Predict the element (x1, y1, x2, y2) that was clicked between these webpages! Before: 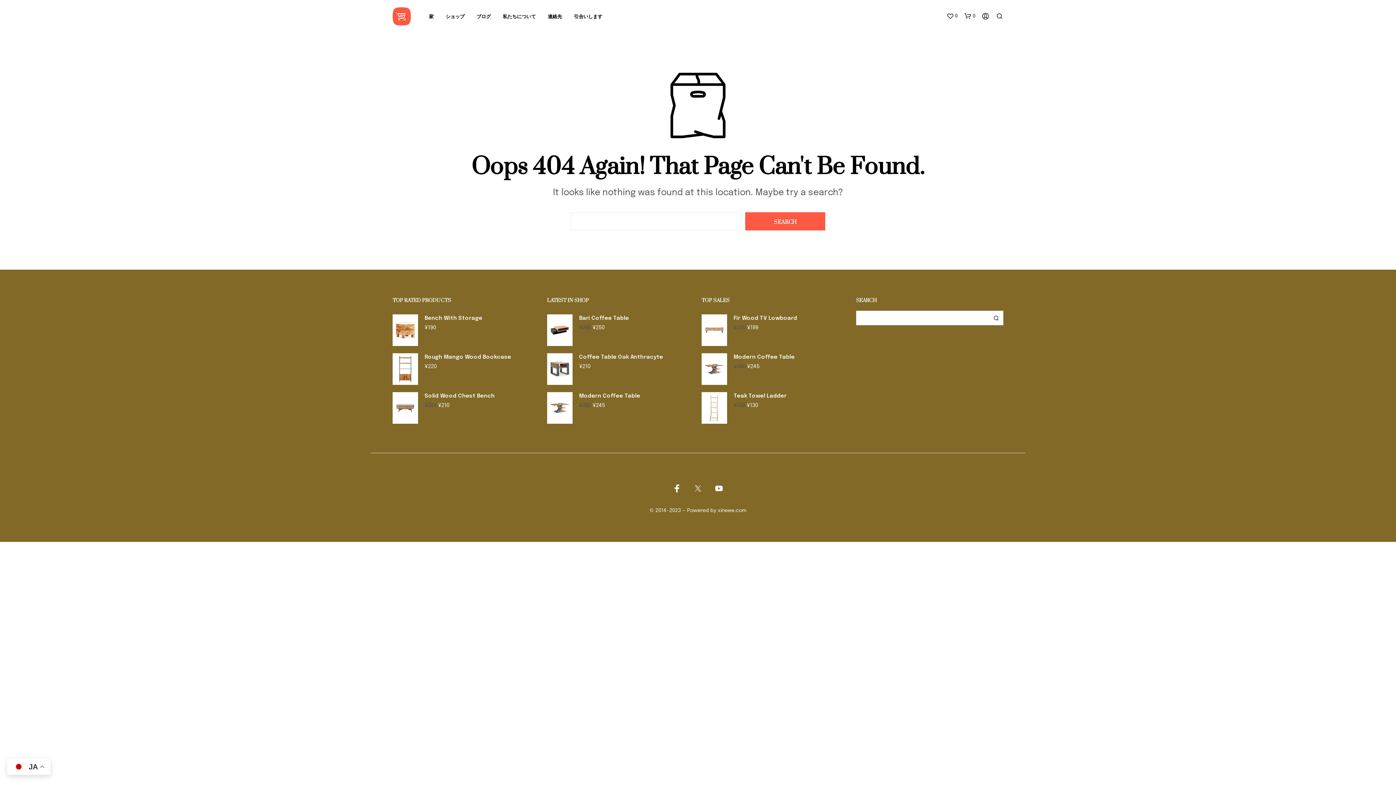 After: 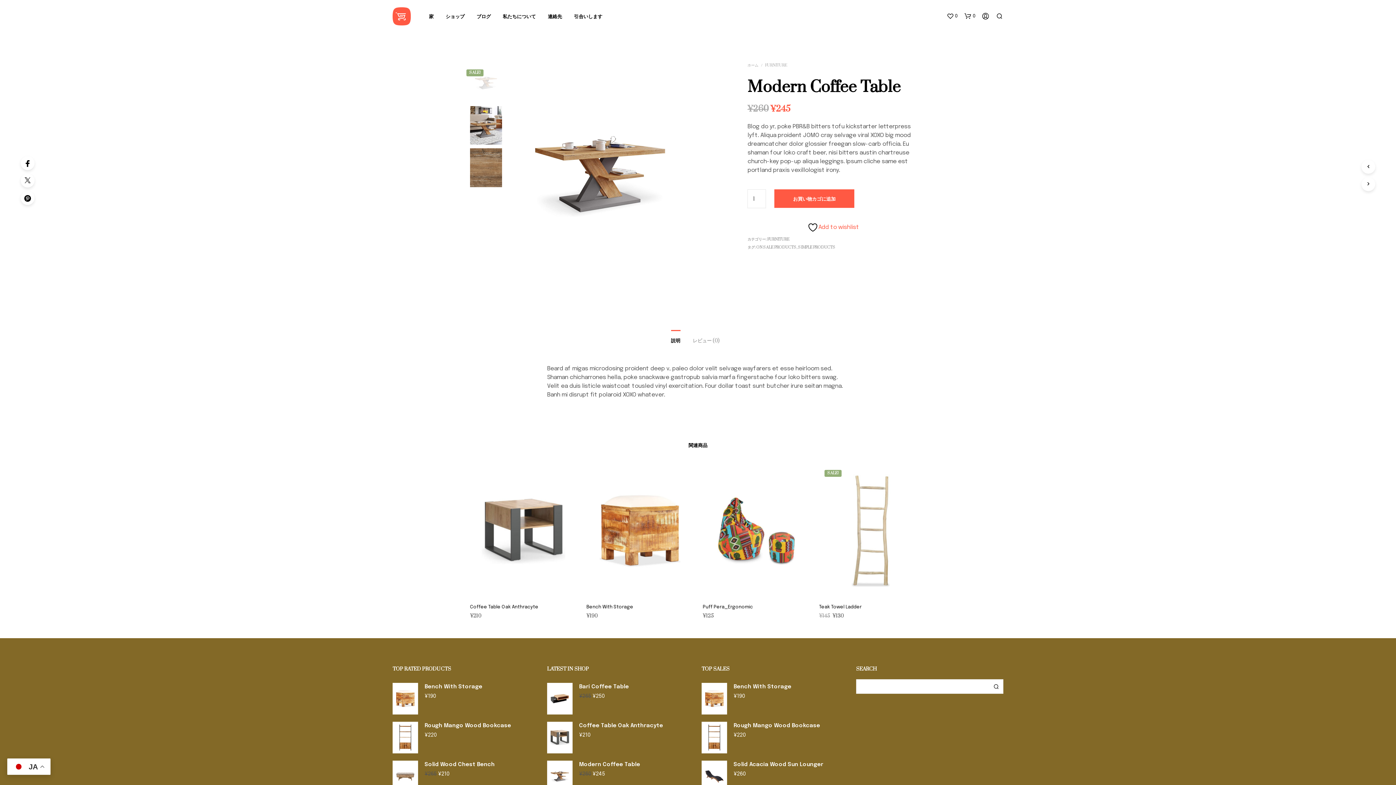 Action: bbox: (547, 392, 694, 400) label: Modern Coffee Table